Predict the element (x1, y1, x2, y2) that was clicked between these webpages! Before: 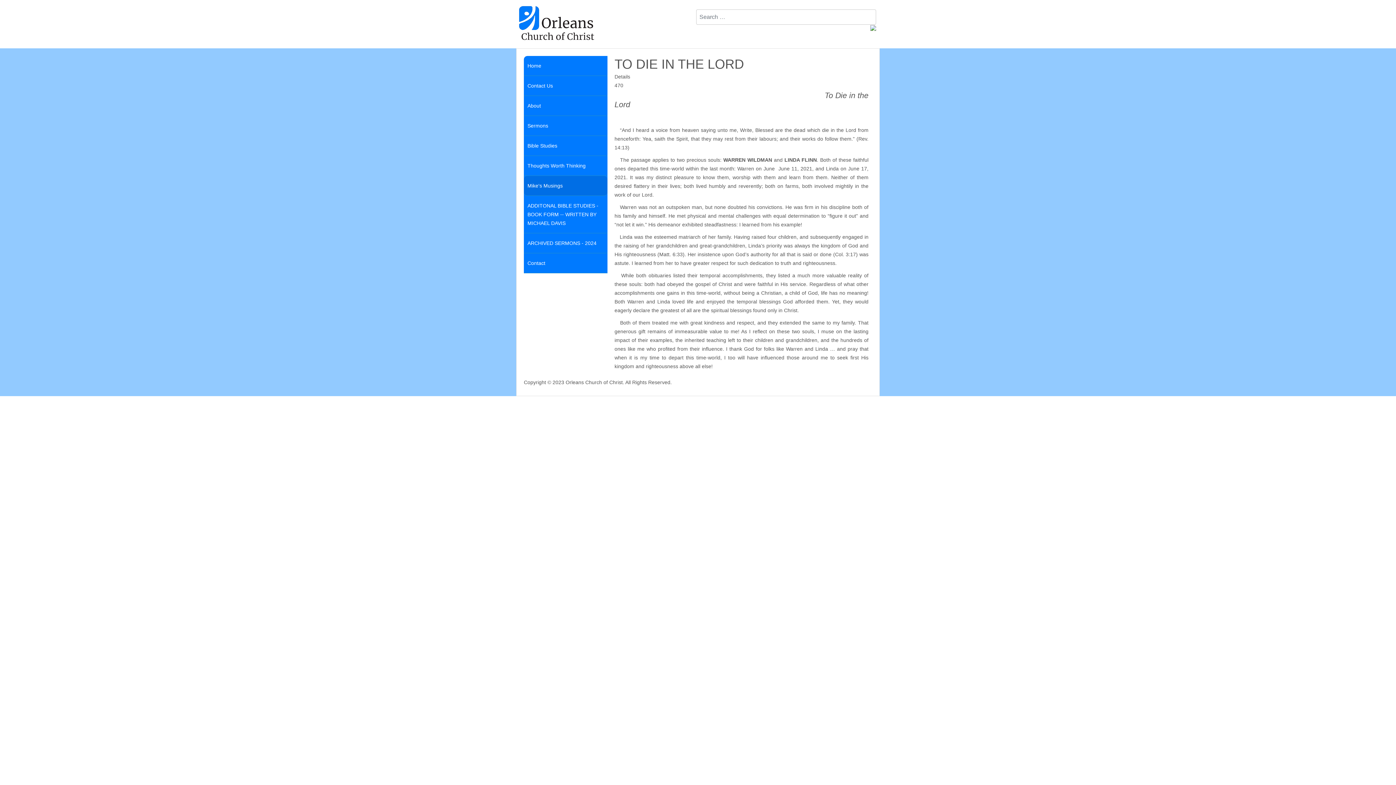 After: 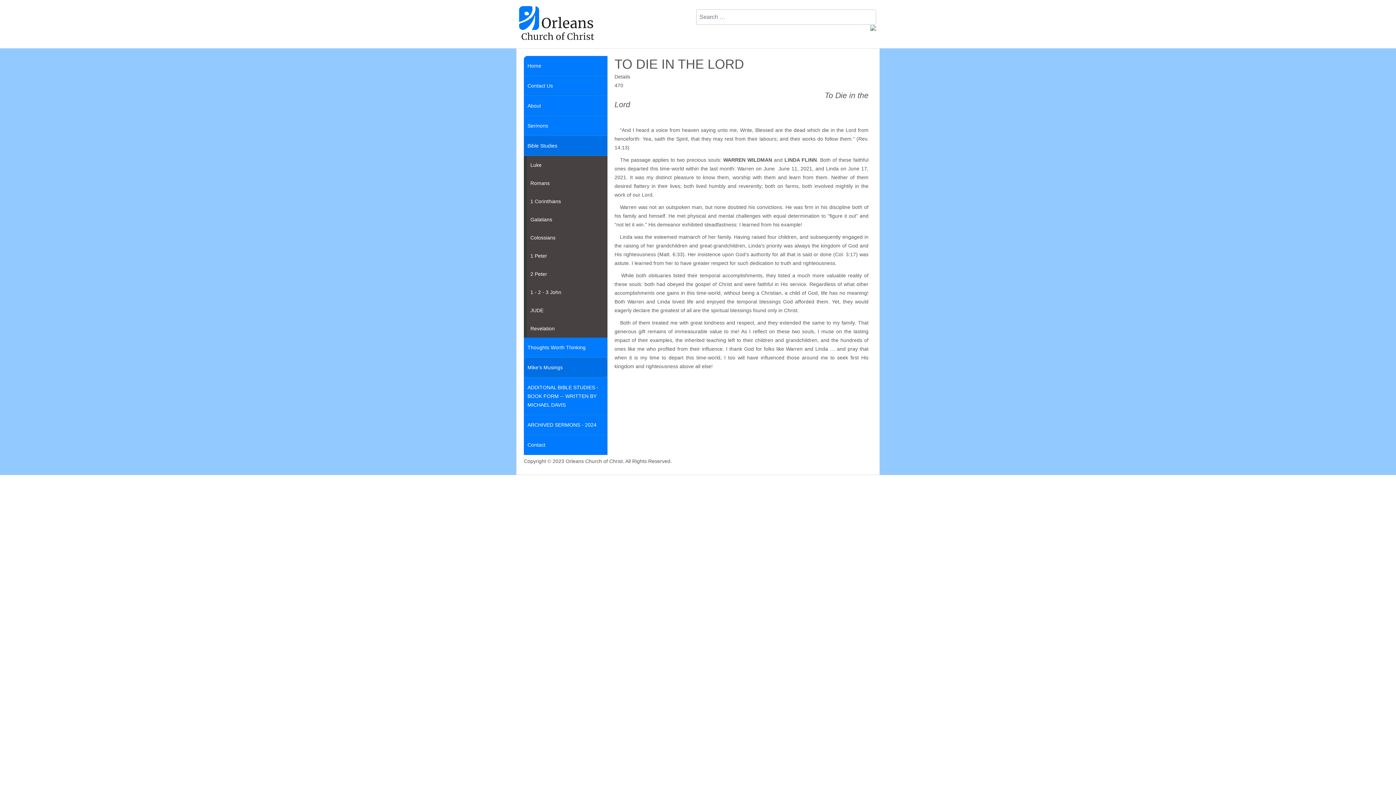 Action: label: Bible Studies bbox: (524, 136, 600, 155)